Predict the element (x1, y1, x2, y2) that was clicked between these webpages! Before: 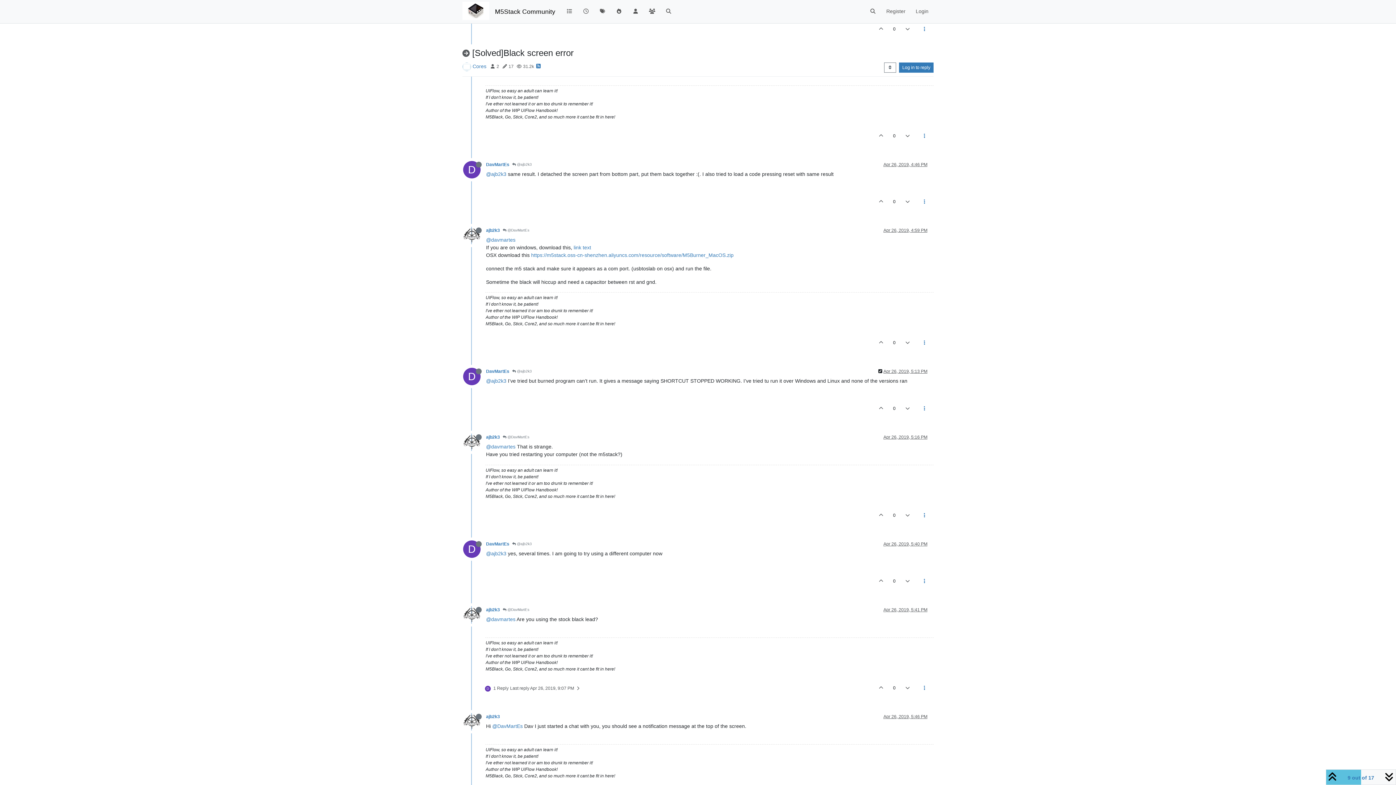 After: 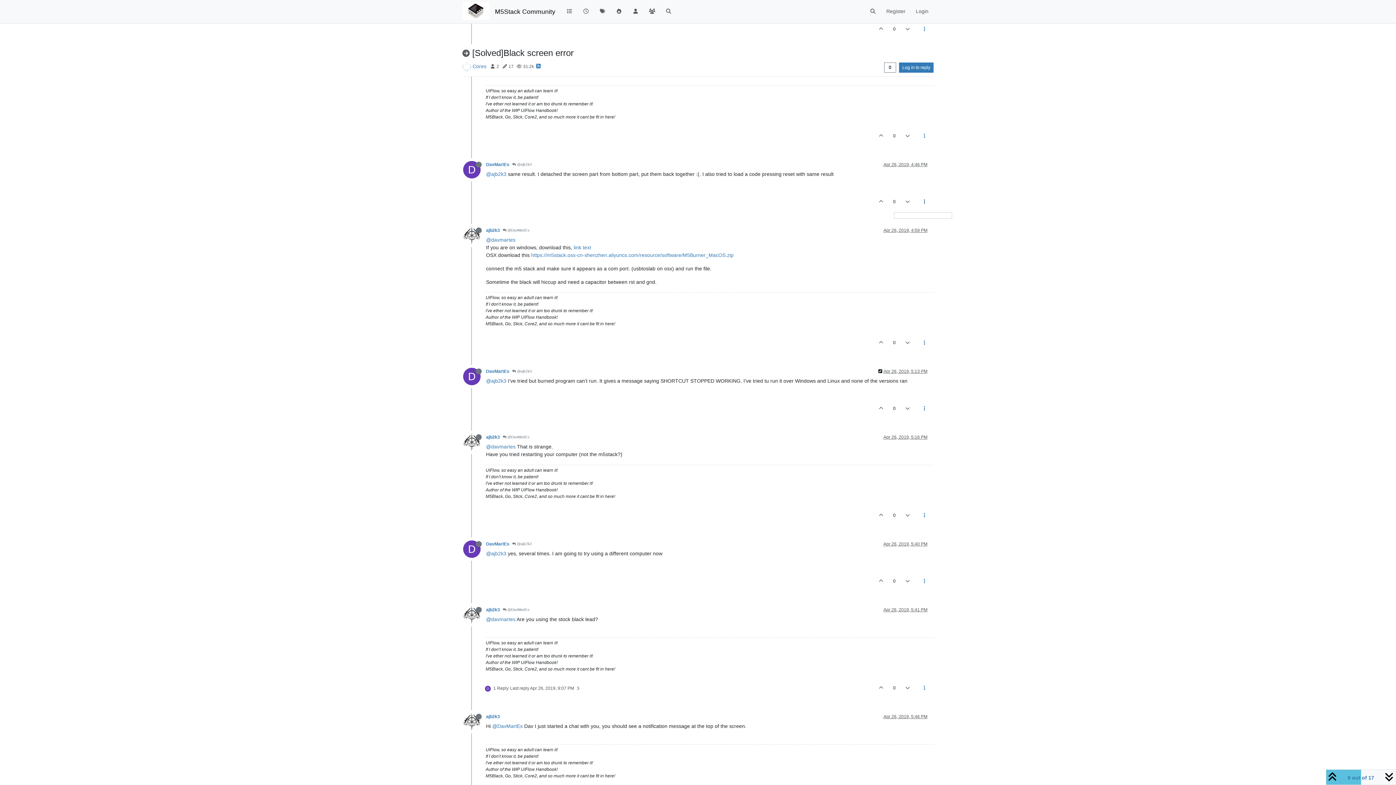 Action: bbox: (915, 192, 933, 211)